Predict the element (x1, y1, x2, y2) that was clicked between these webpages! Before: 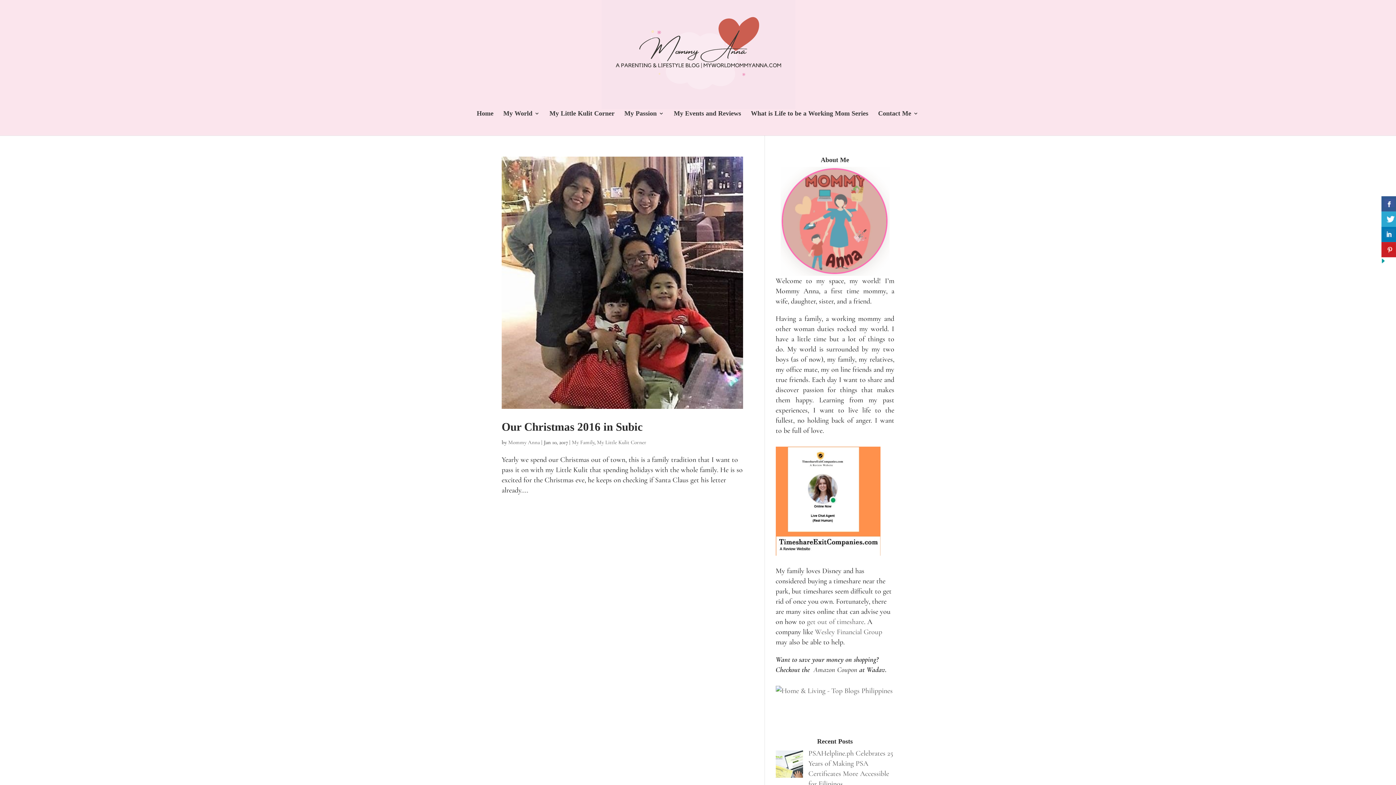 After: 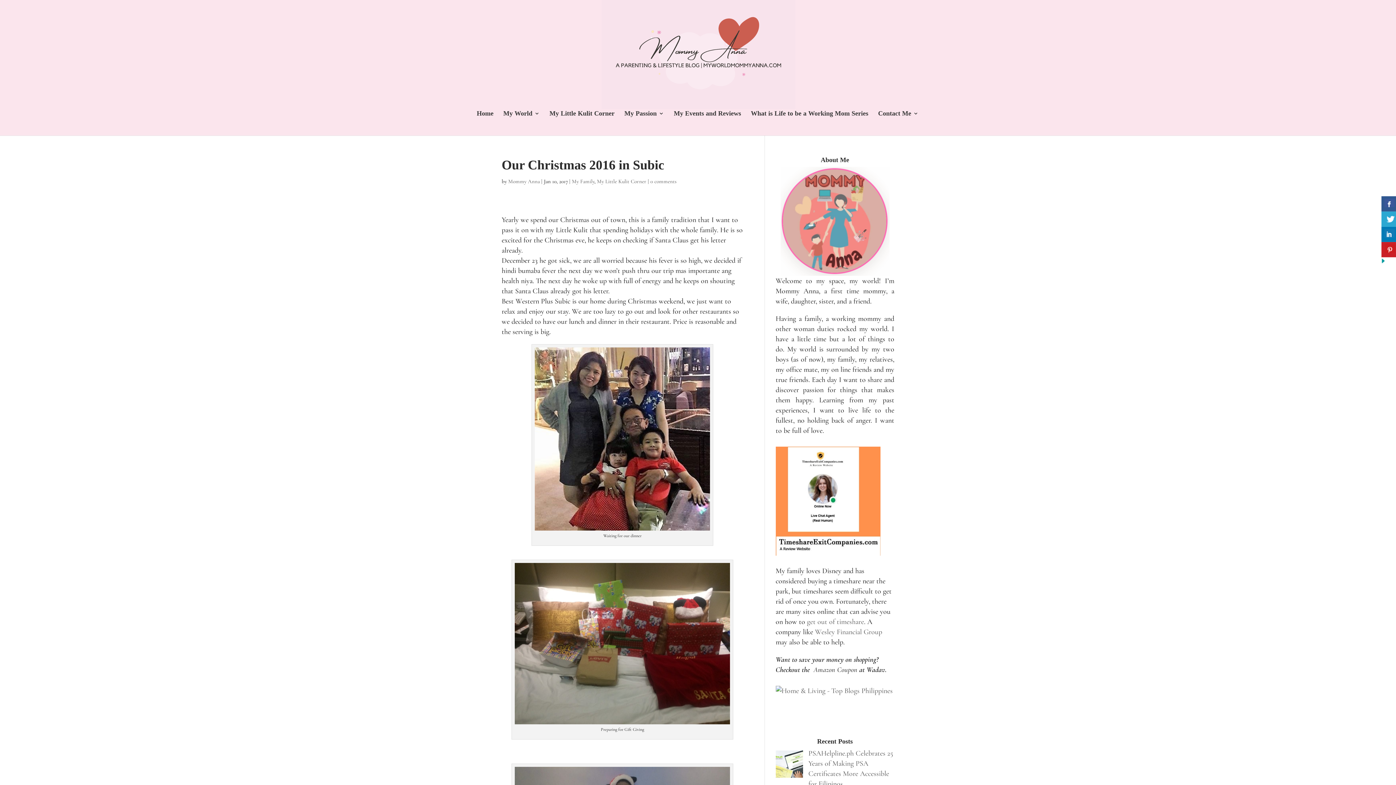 Action: bbox: (501, 156, 743, 409)